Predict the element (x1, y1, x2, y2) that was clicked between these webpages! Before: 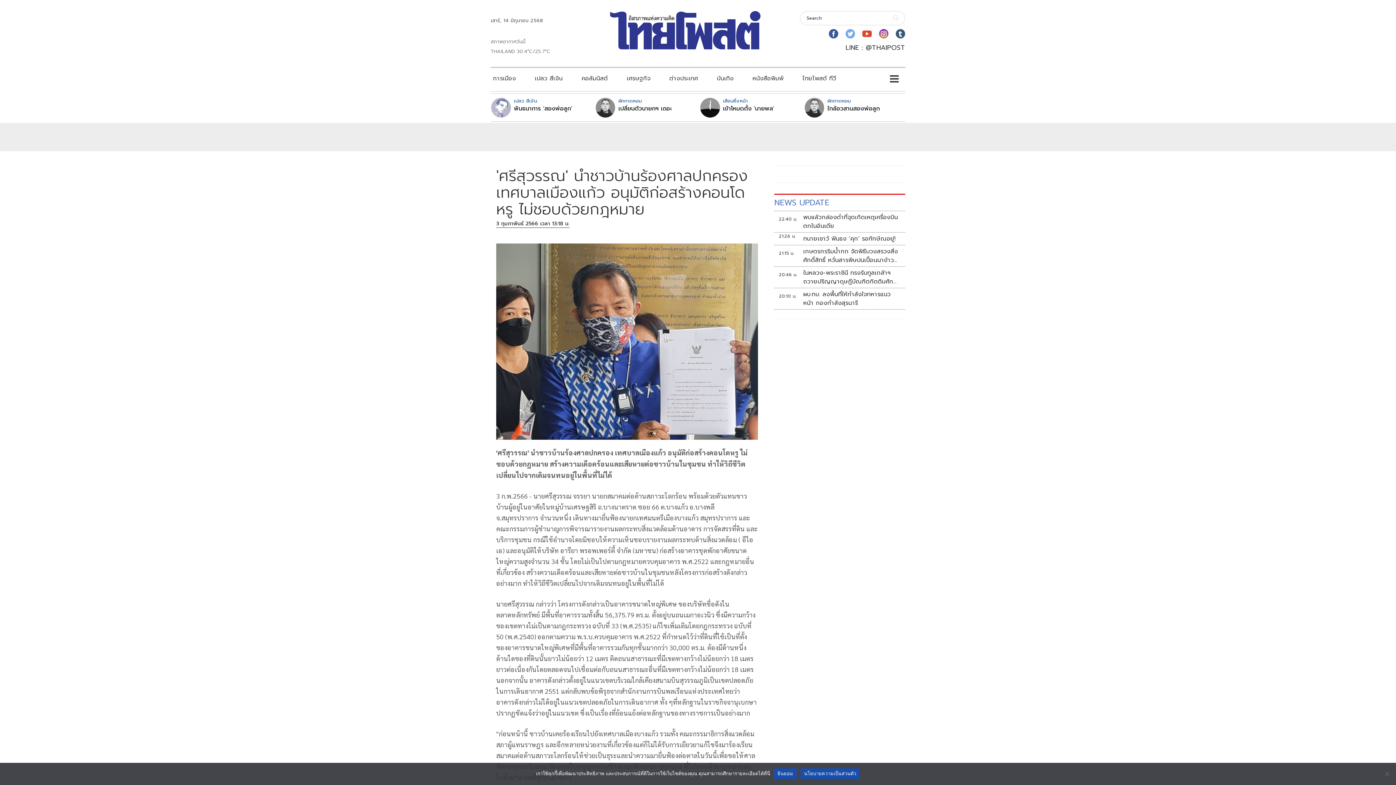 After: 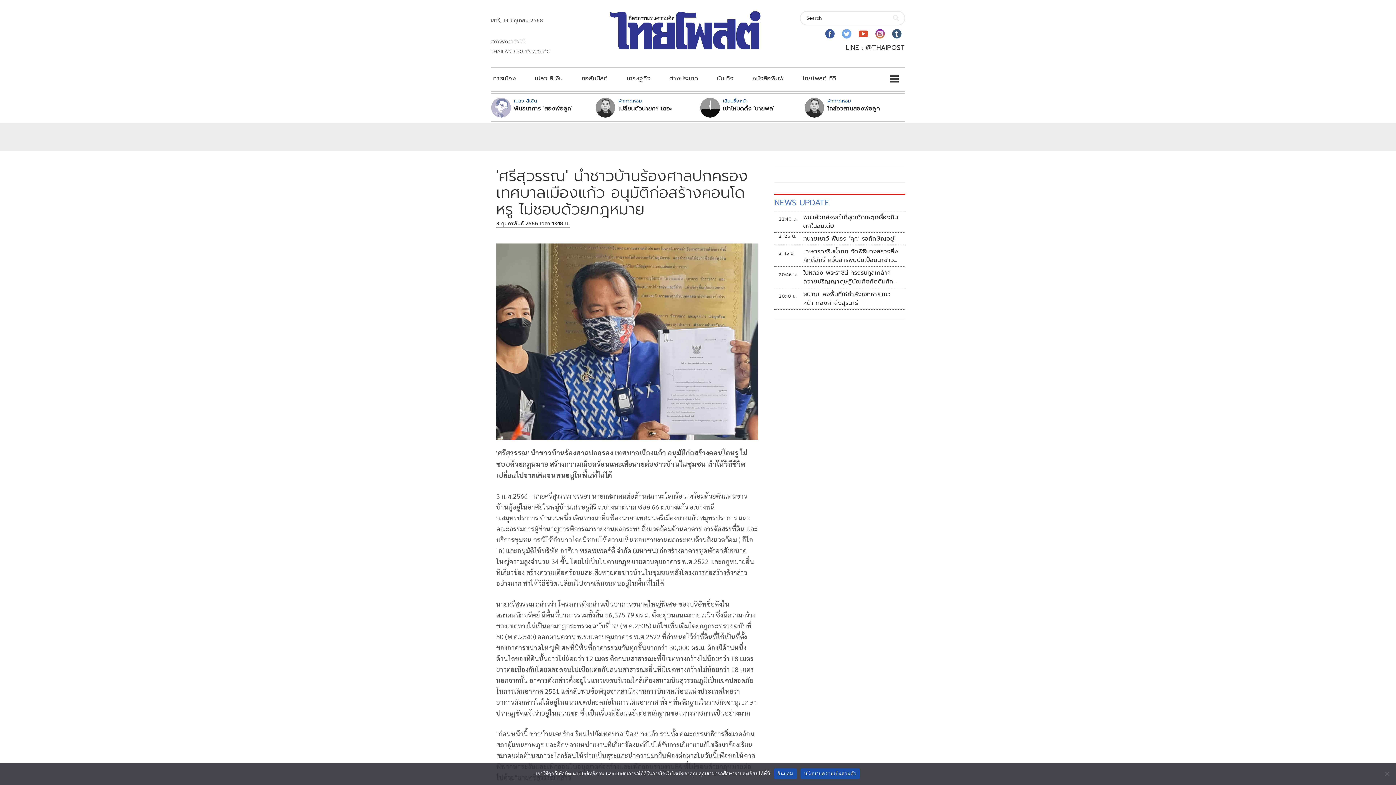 Action: bbox: (892, 29, 909, 38)